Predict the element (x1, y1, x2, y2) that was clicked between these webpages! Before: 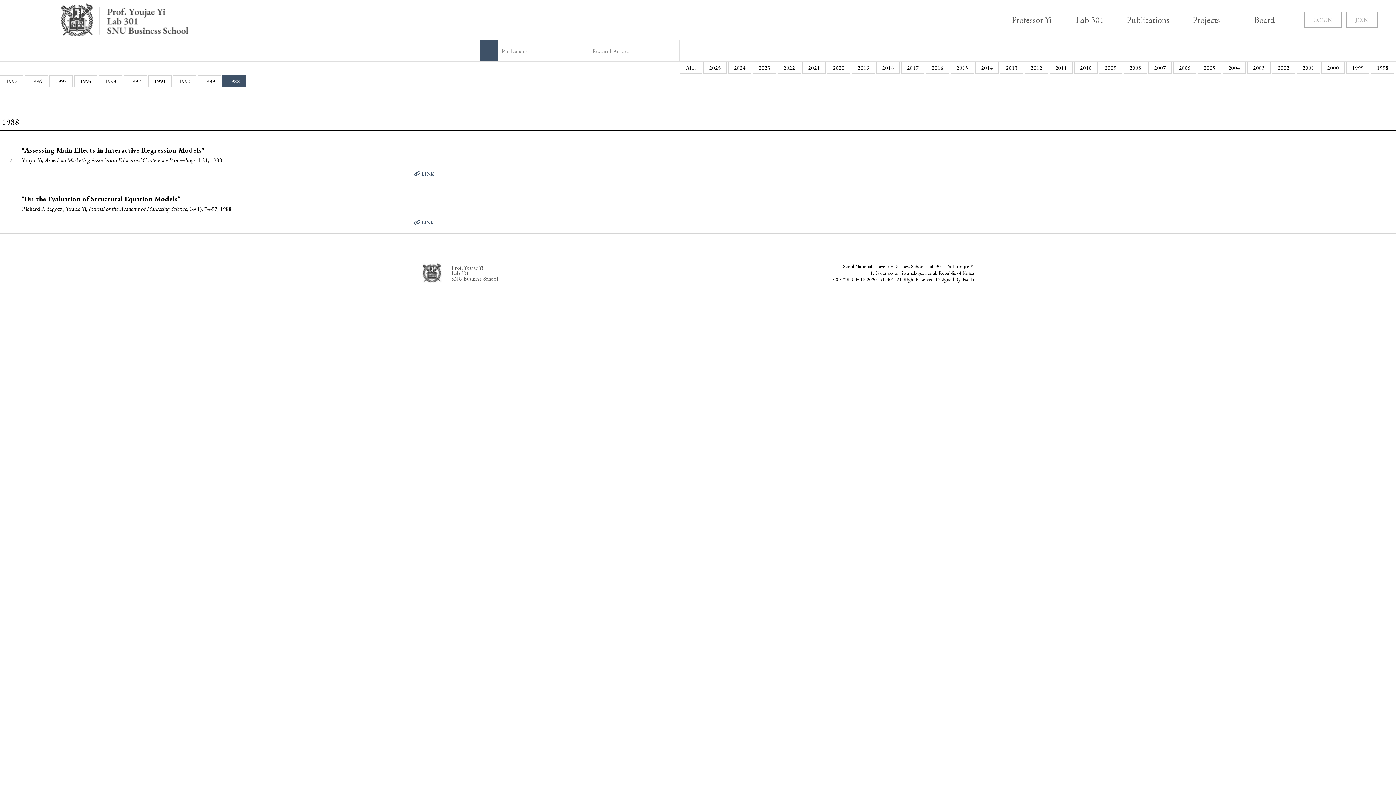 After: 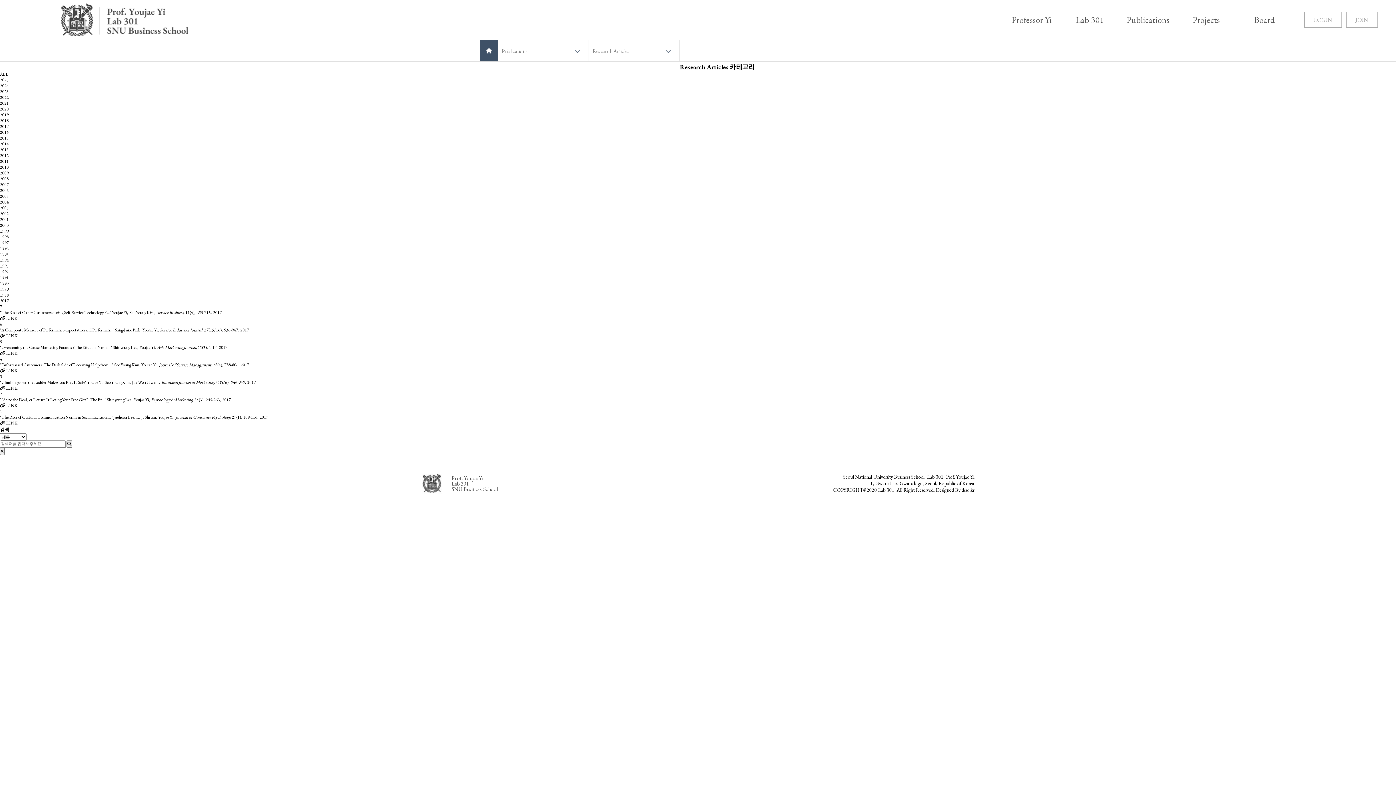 Action: bbox: (901, 61, 924, 73) label: 2017